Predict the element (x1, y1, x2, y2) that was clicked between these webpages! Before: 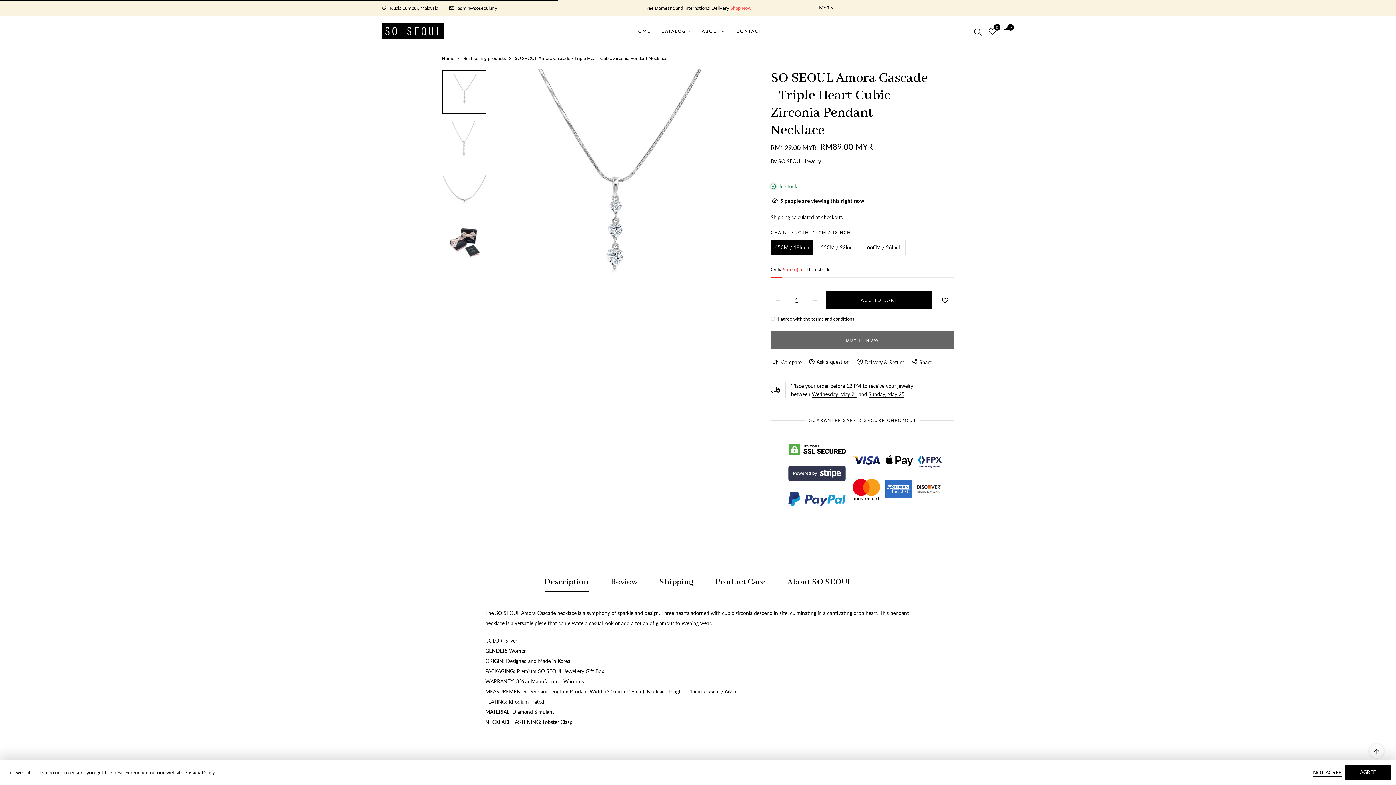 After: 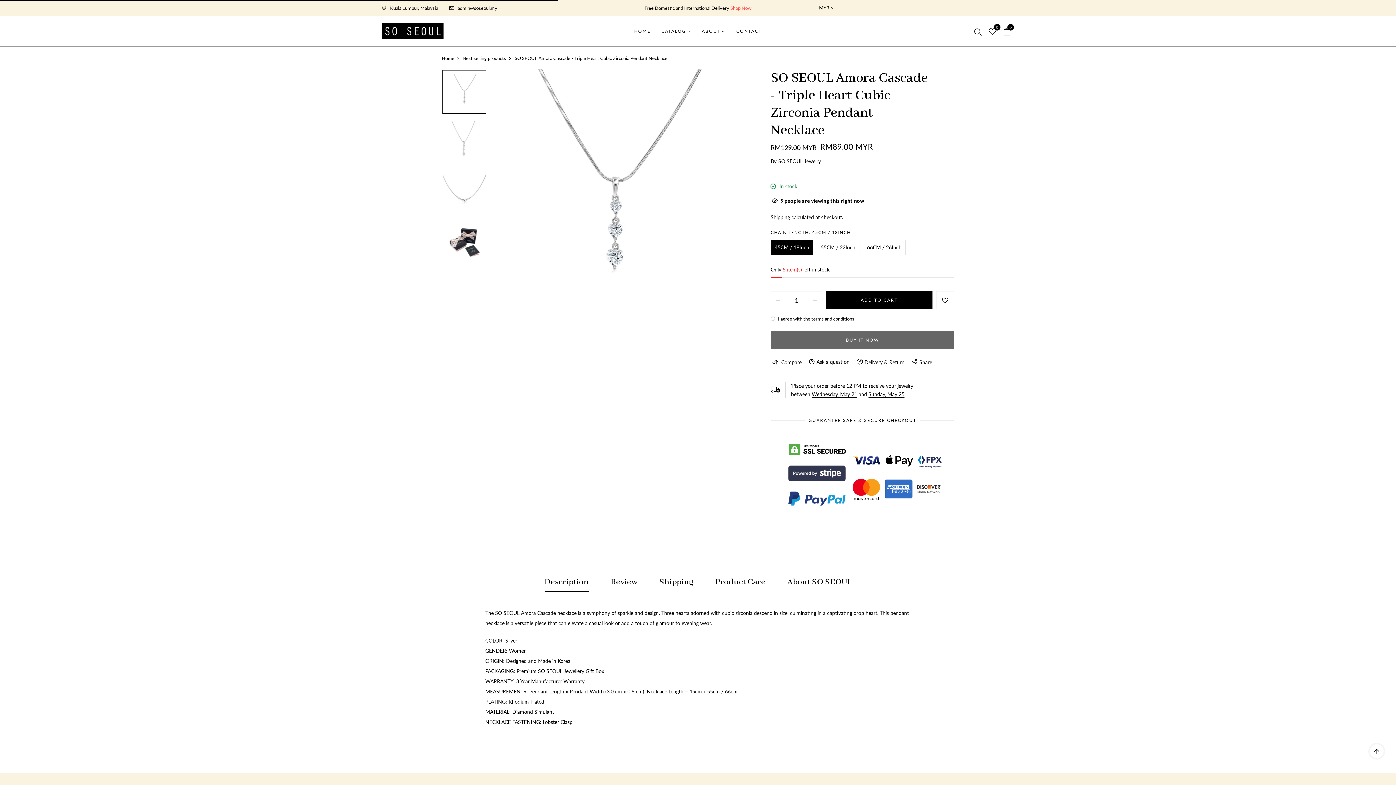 Action: label: NOT AGREE bbox: (1313, 768, 1342, 776)